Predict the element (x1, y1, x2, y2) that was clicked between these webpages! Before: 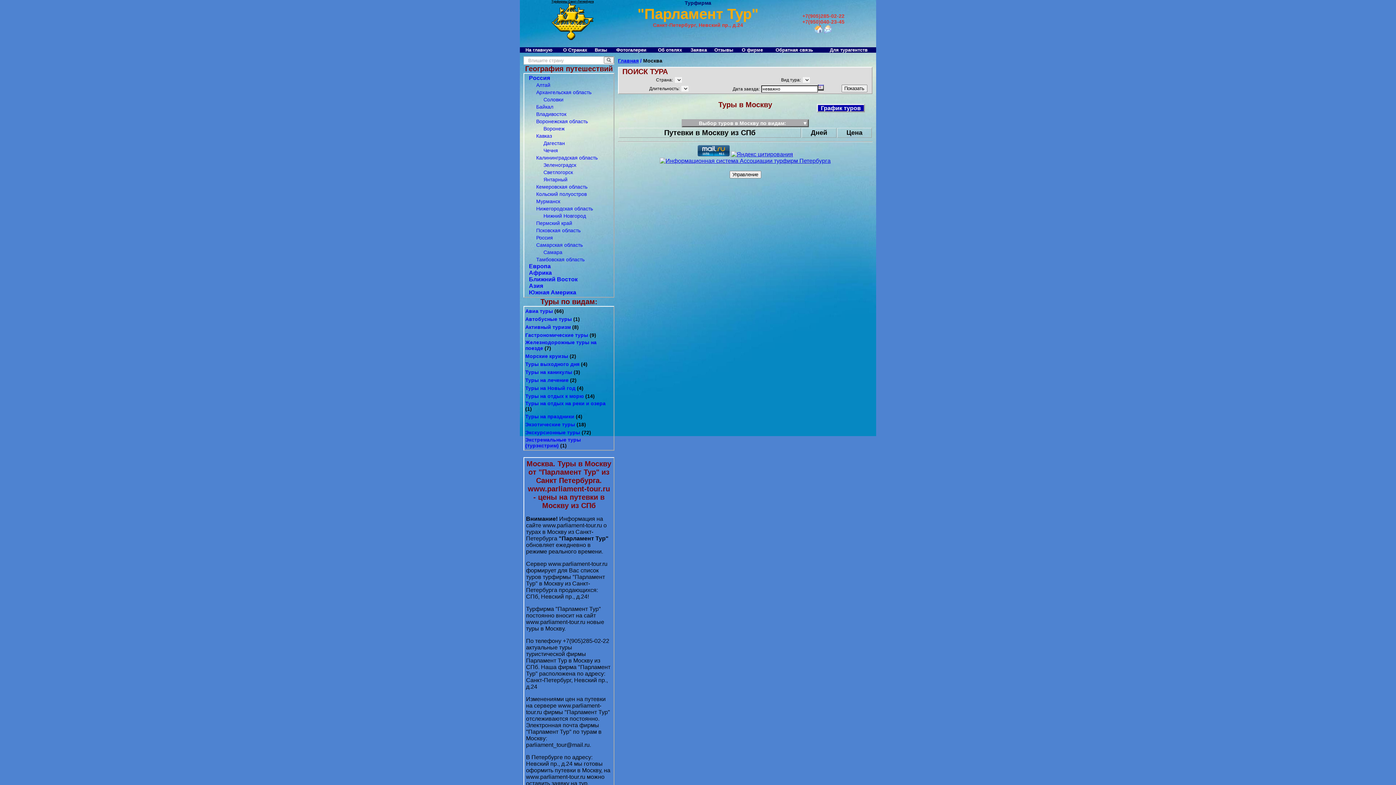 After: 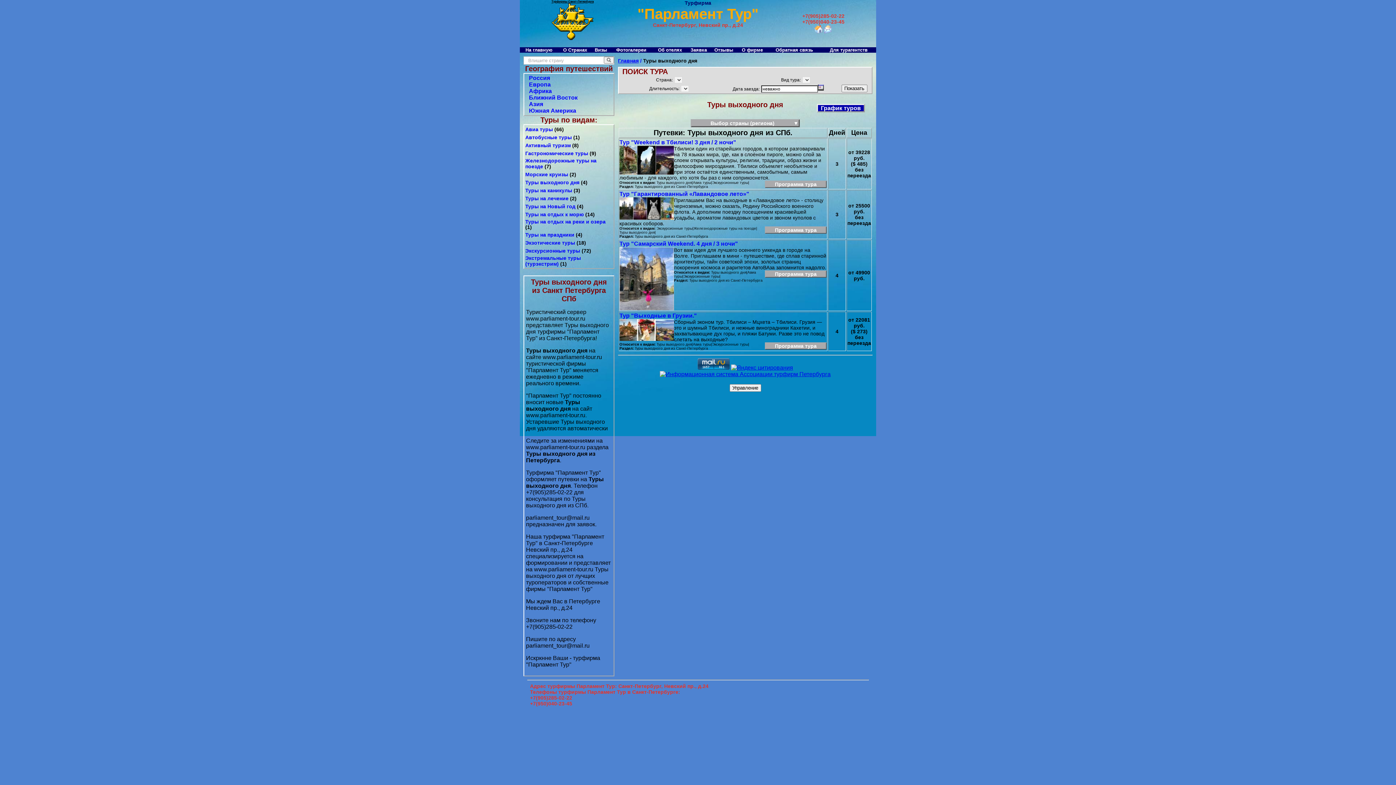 Action: label: Туры выходного дня bbox: (525, 361, 579, 367)